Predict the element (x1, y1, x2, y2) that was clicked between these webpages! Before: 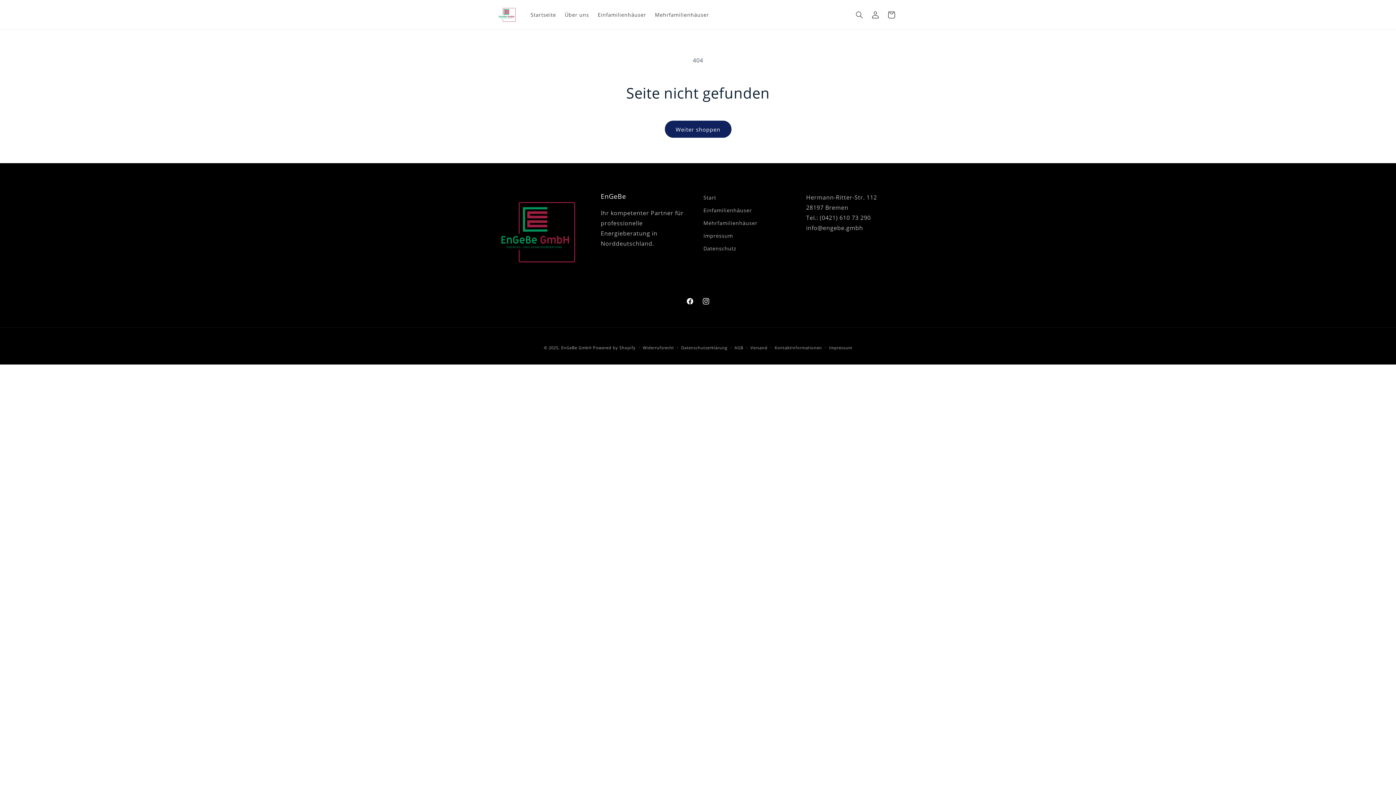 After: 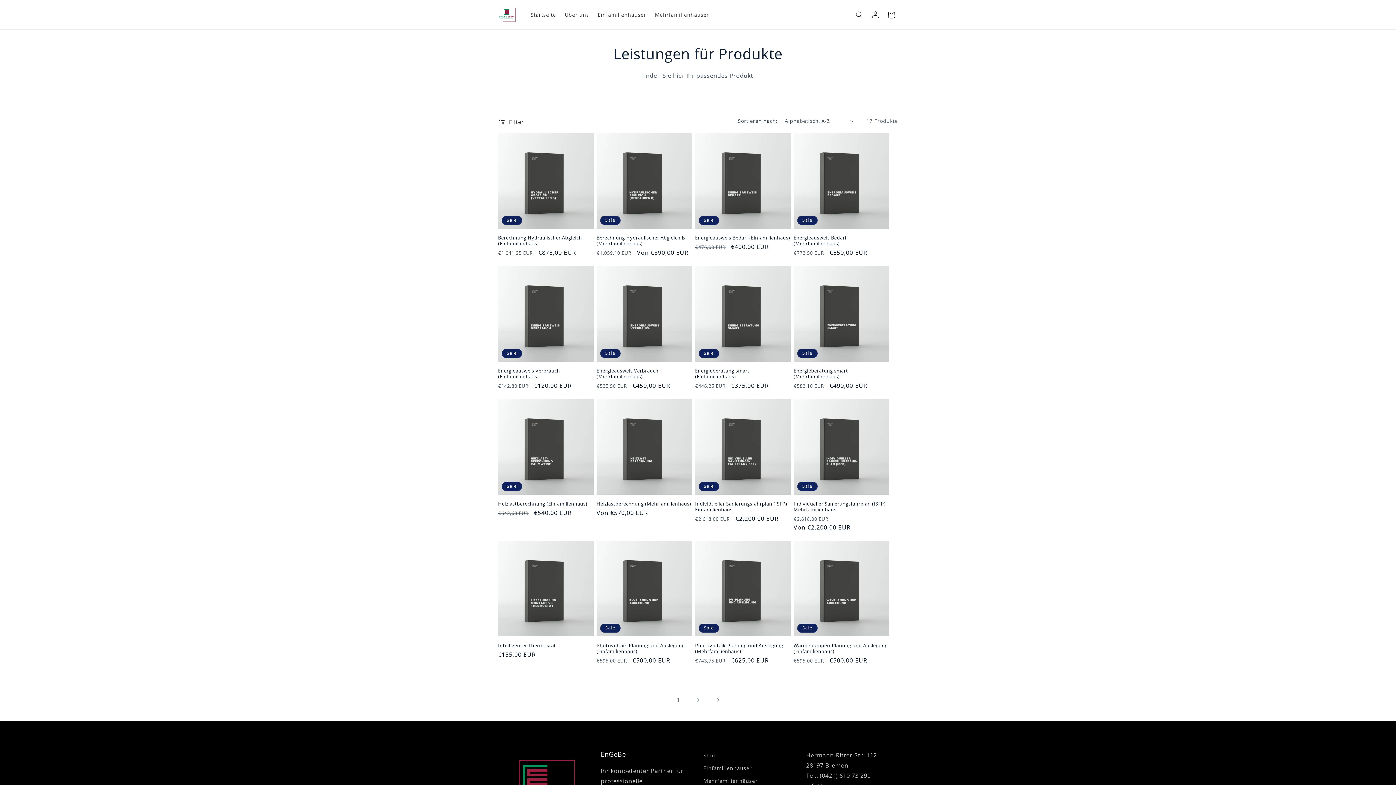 Action: label: Weiter shoppen bbox: (664, 120, 731, 137)